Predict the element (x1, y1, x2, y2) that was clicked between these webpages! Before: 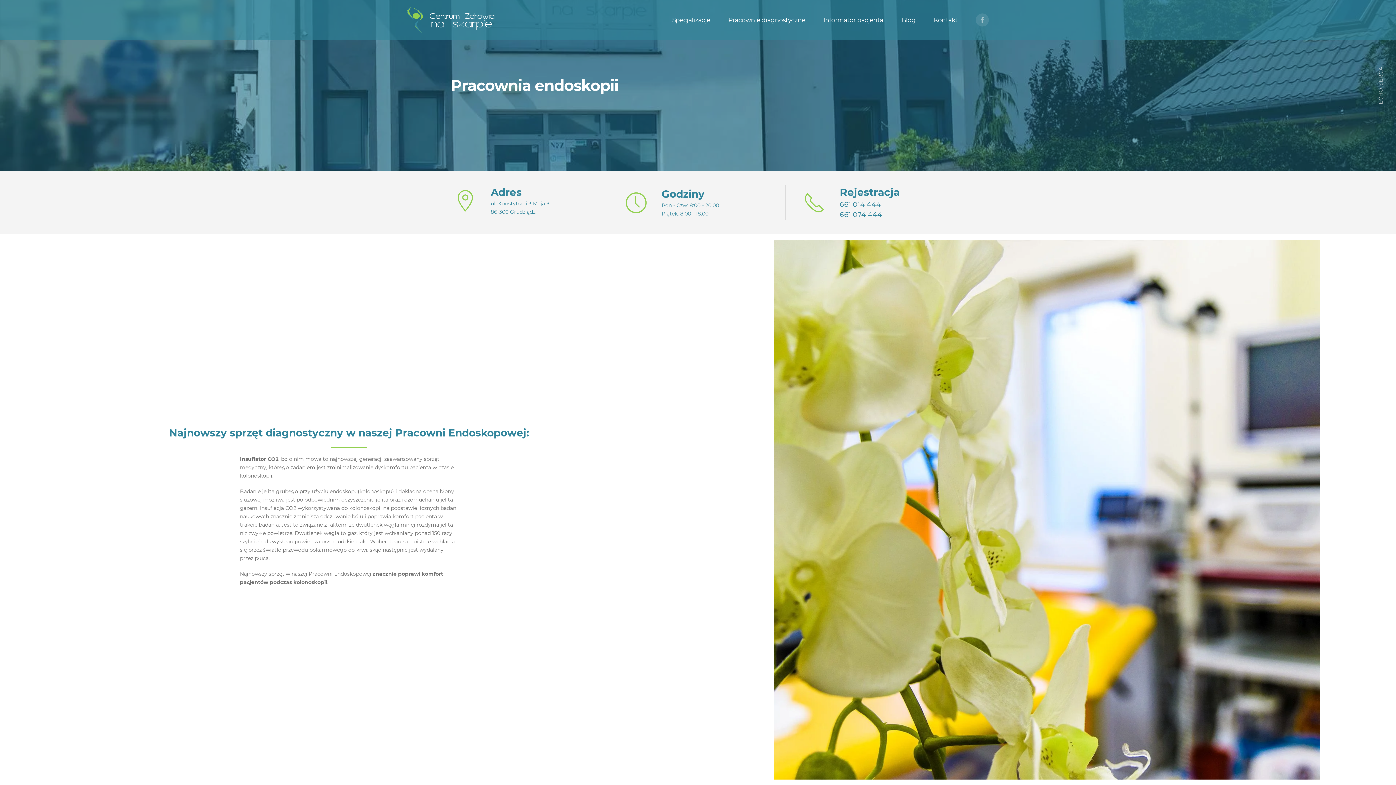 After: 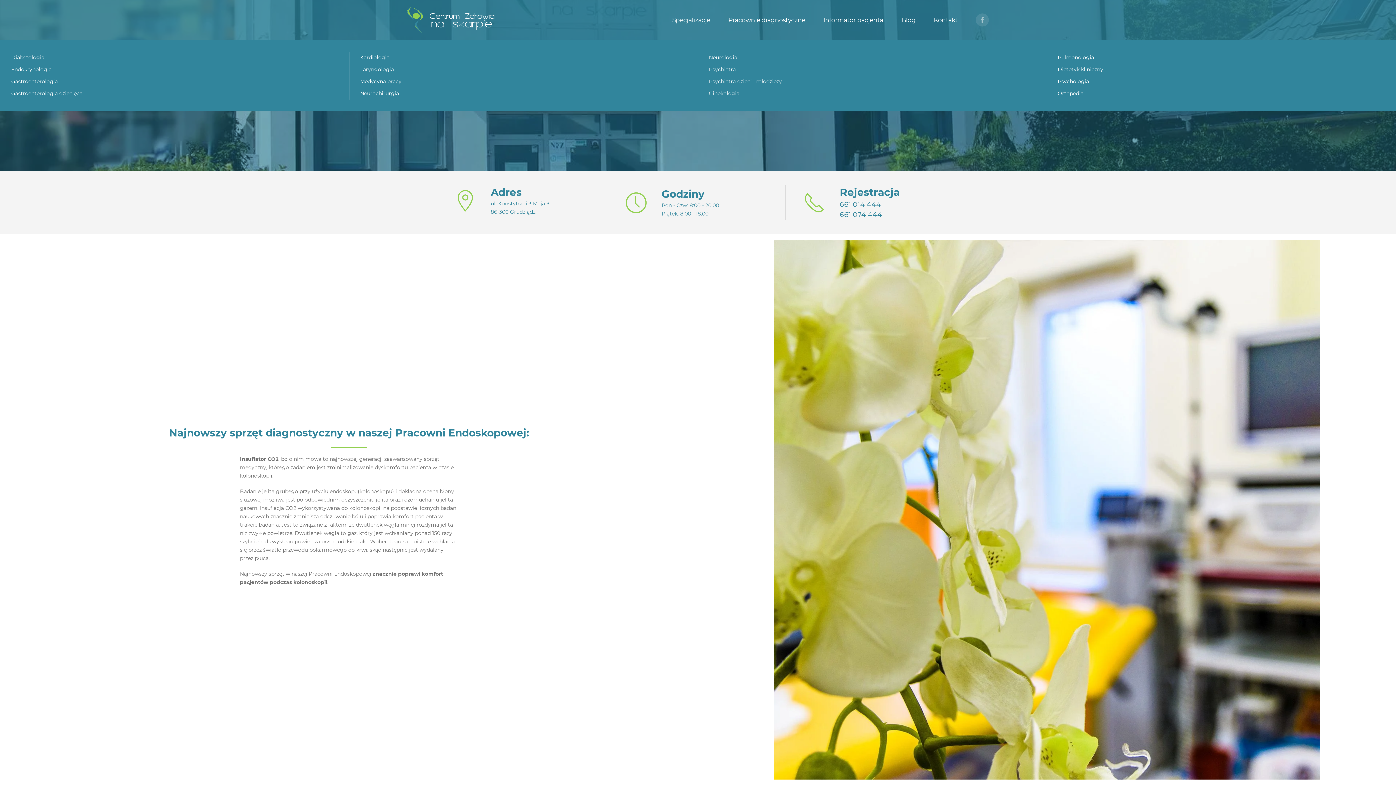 Action: bbox: (663, 5, 719, 34) label: Specjalizacje